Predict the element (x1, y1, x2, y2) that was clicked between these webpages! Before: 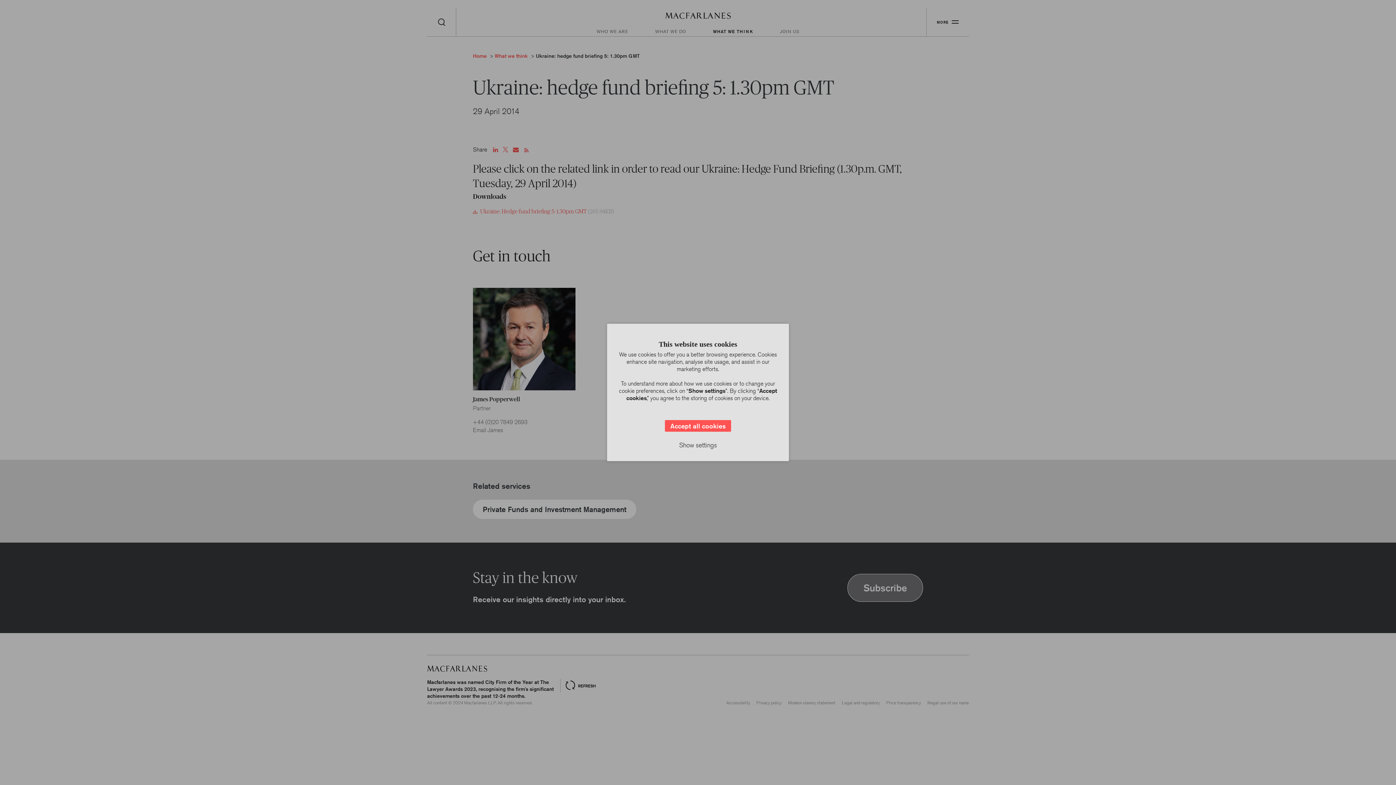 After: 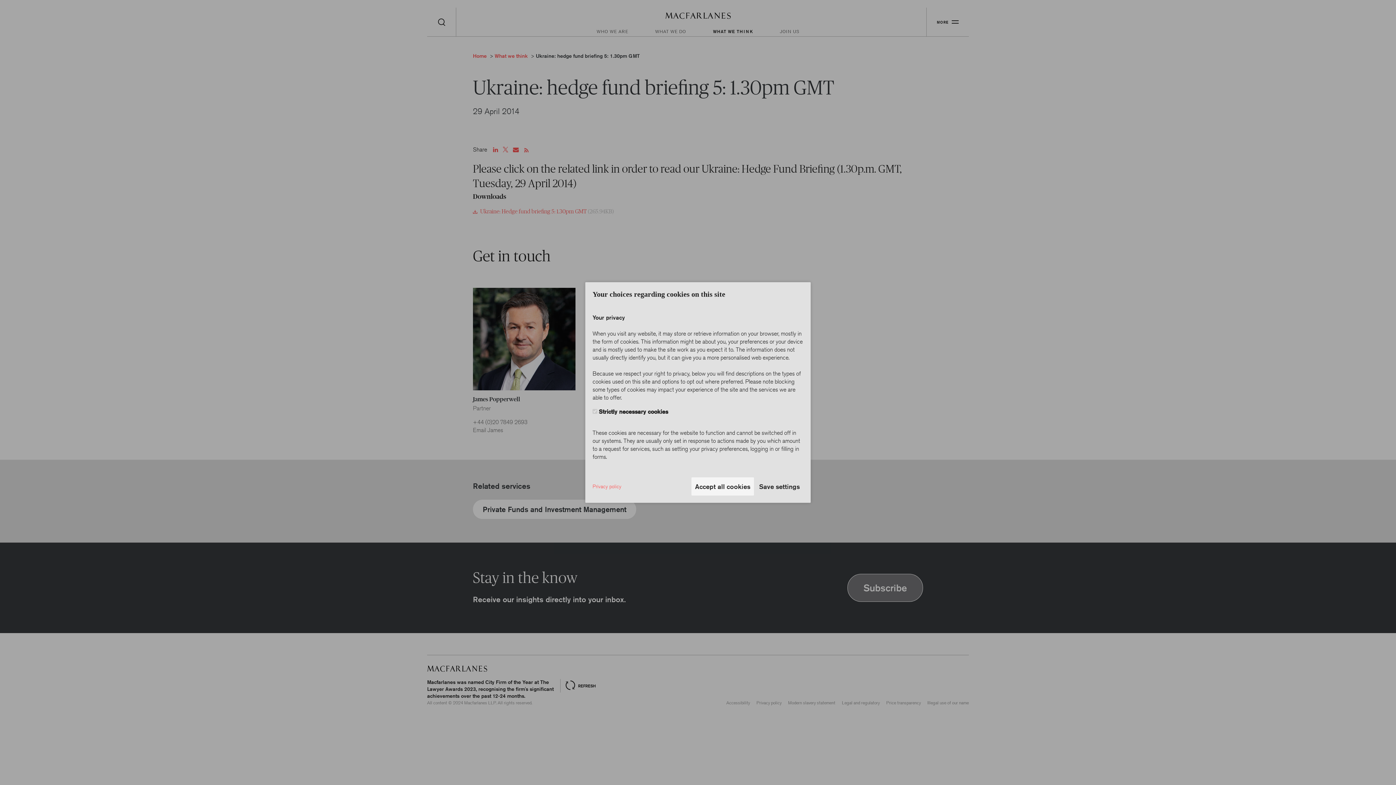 Action: bbox: (675, 436, 720, 454) label: Show settings